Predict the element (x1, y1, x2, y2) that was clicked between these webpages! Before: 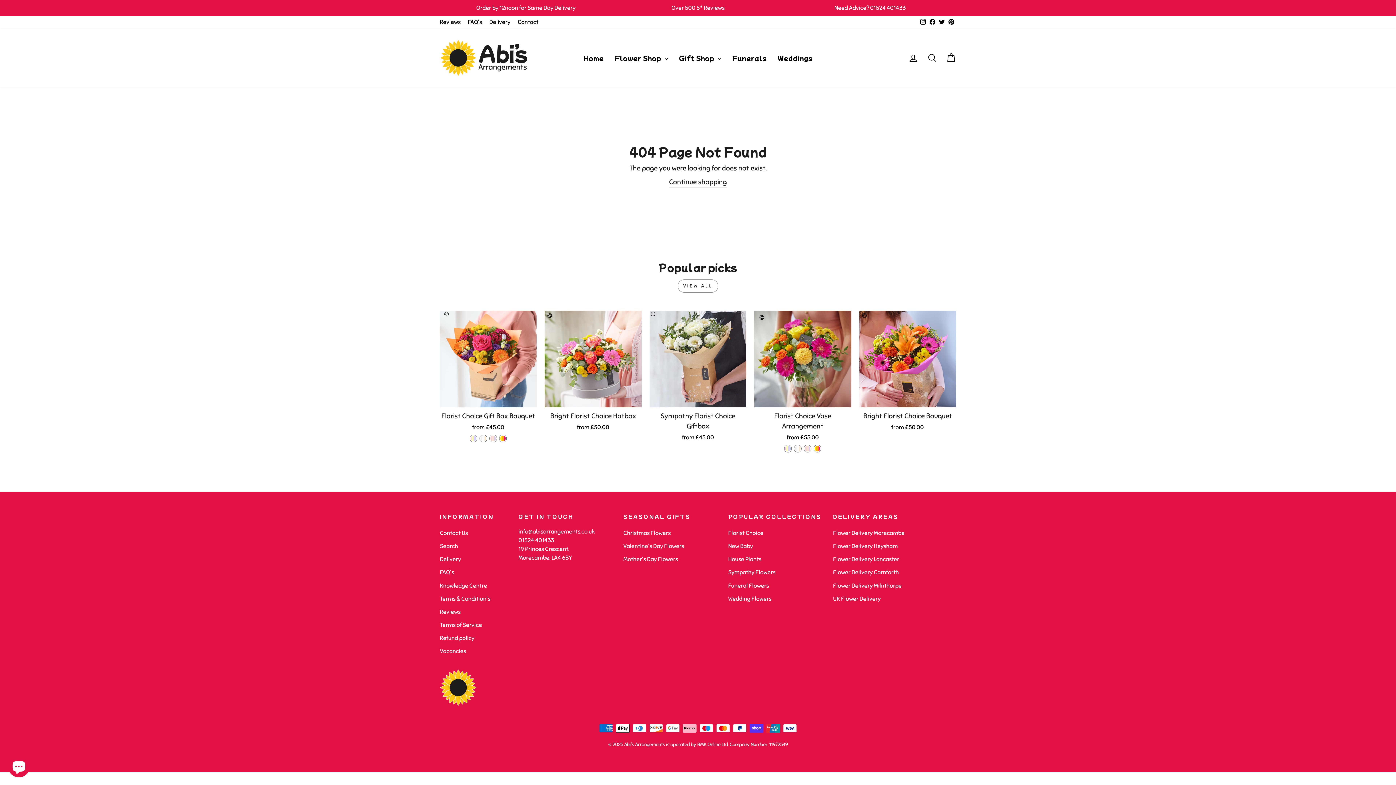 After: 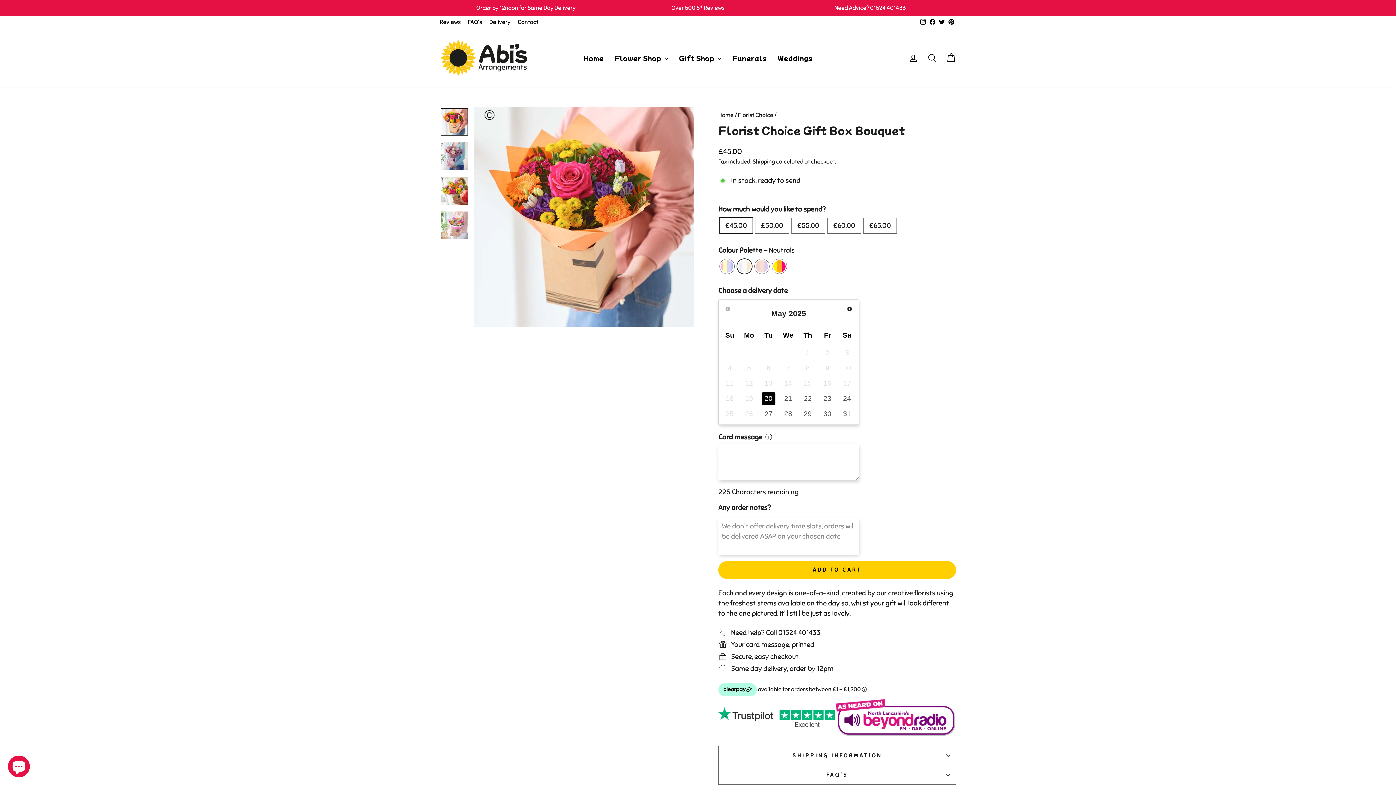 Action: label: Florist Choice Gift Box Bouquet - Neutrals bbox: (480, 435, 486, 442)